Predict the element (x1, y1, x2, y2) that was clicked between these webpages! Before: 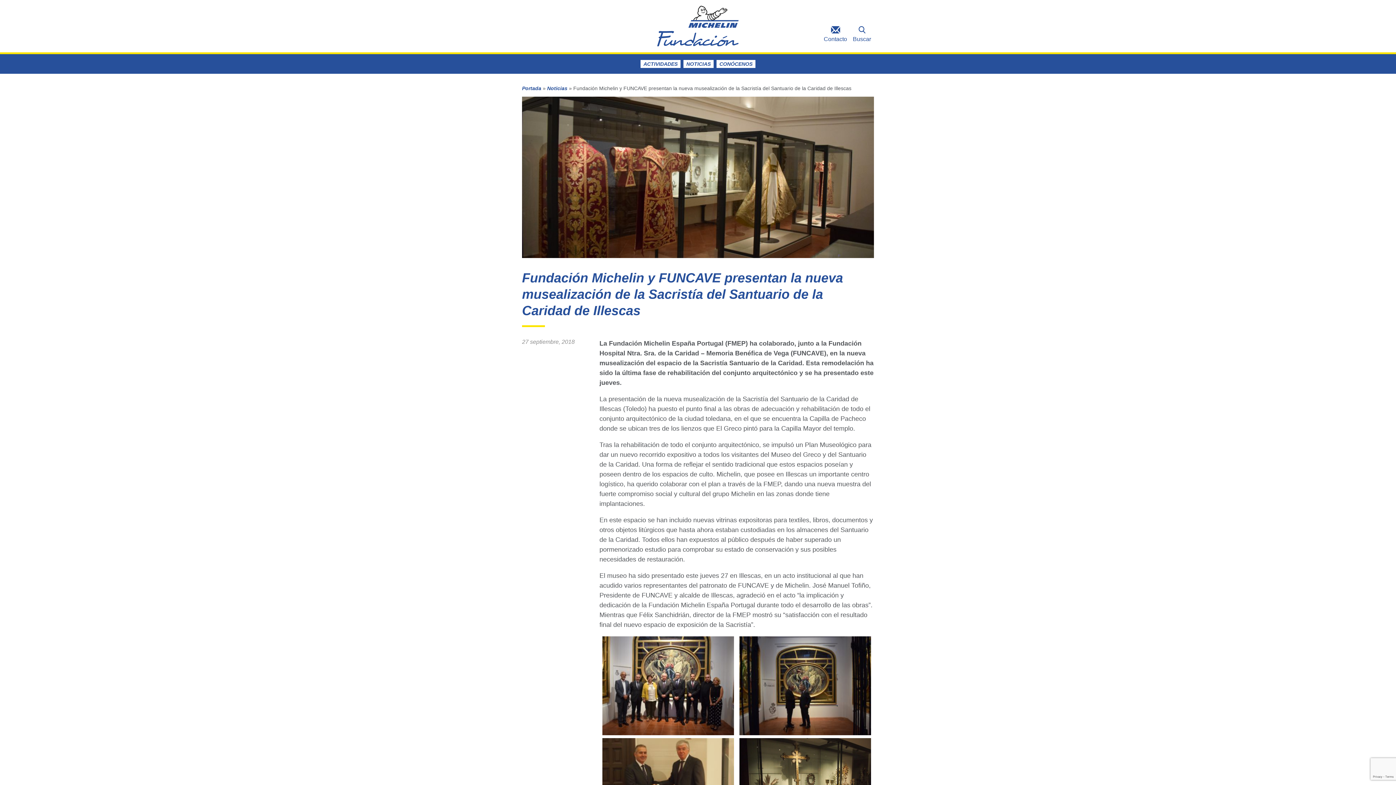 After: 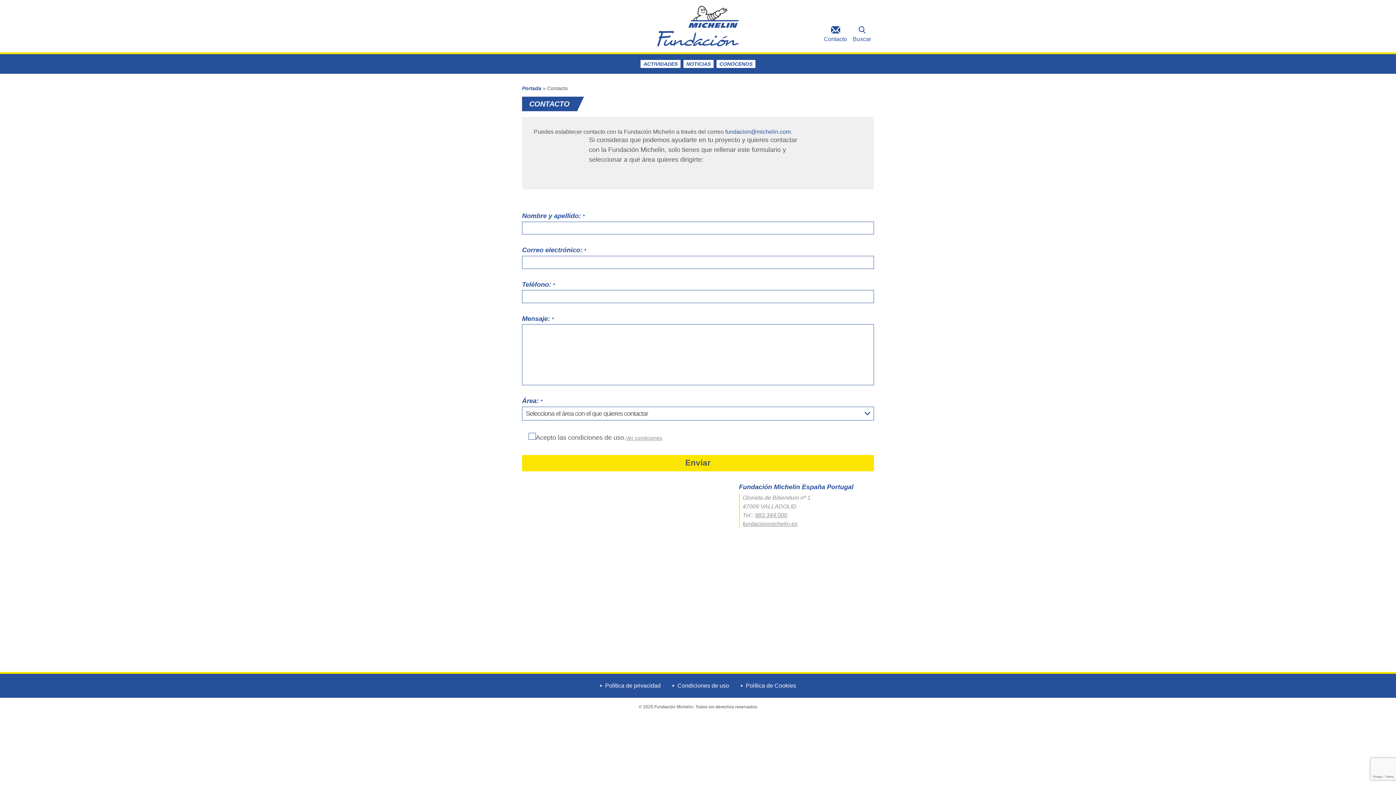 Action: bbox: (824, 26, 847, 42) label: Contacto